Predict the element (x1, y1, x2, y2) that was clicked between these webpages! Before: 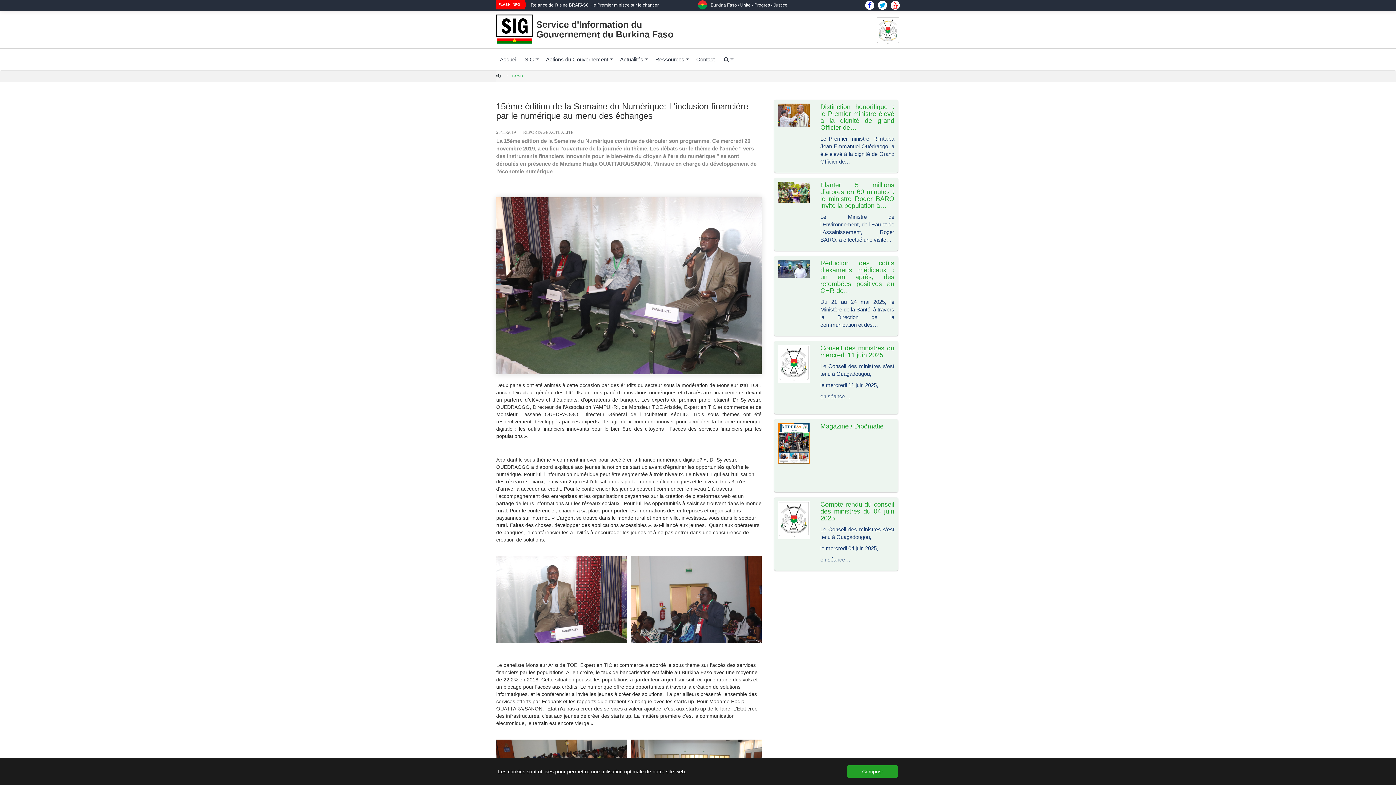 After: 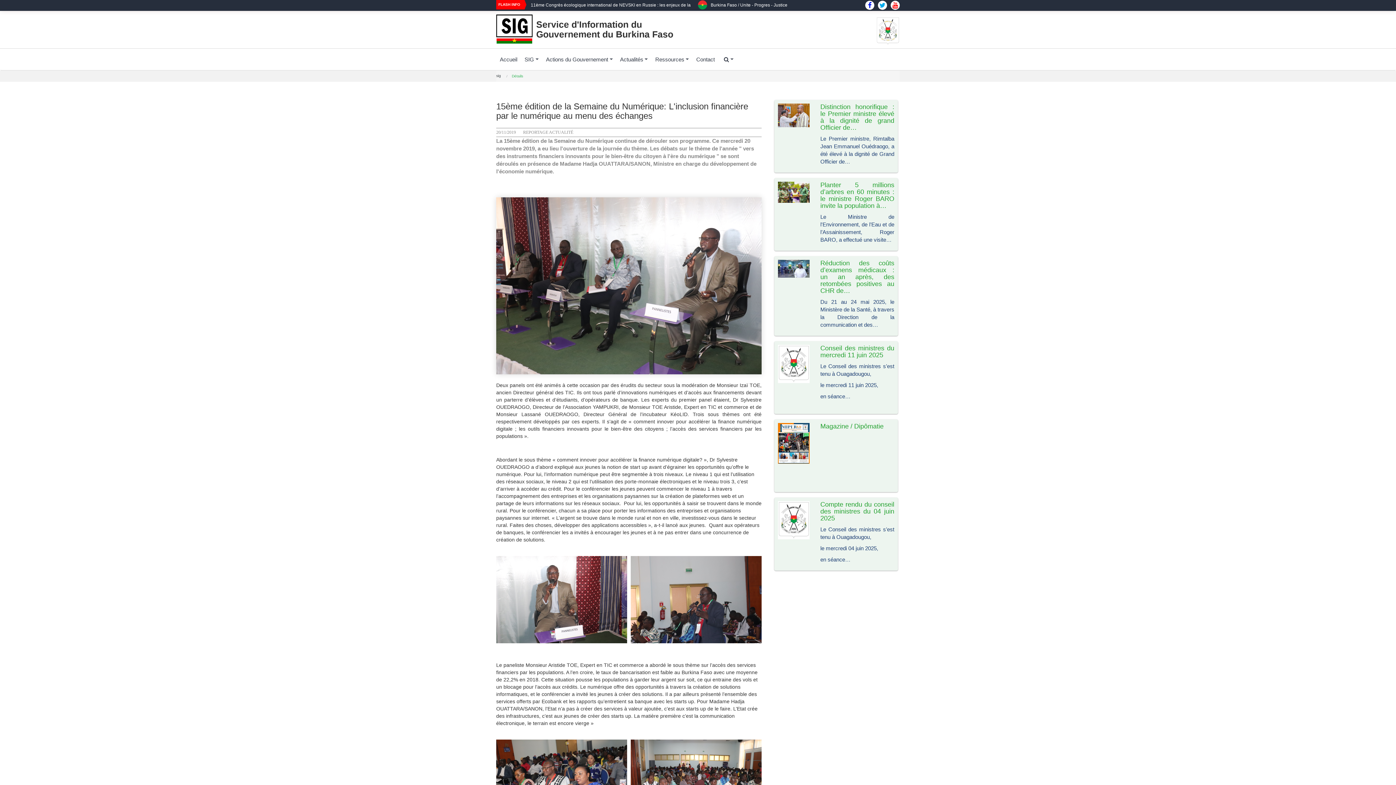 Action: bbox: (847, 765, 898, 778) label: dismiss cookie message